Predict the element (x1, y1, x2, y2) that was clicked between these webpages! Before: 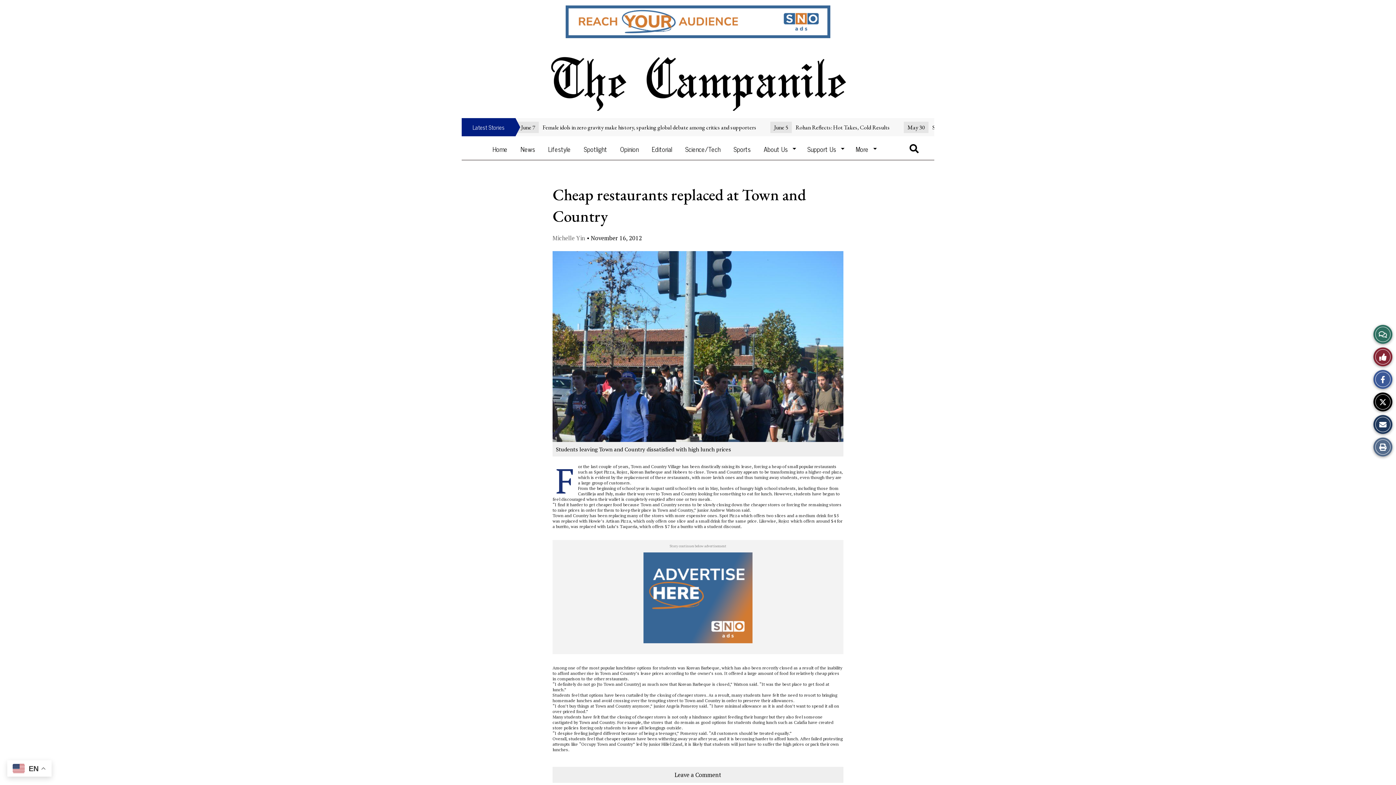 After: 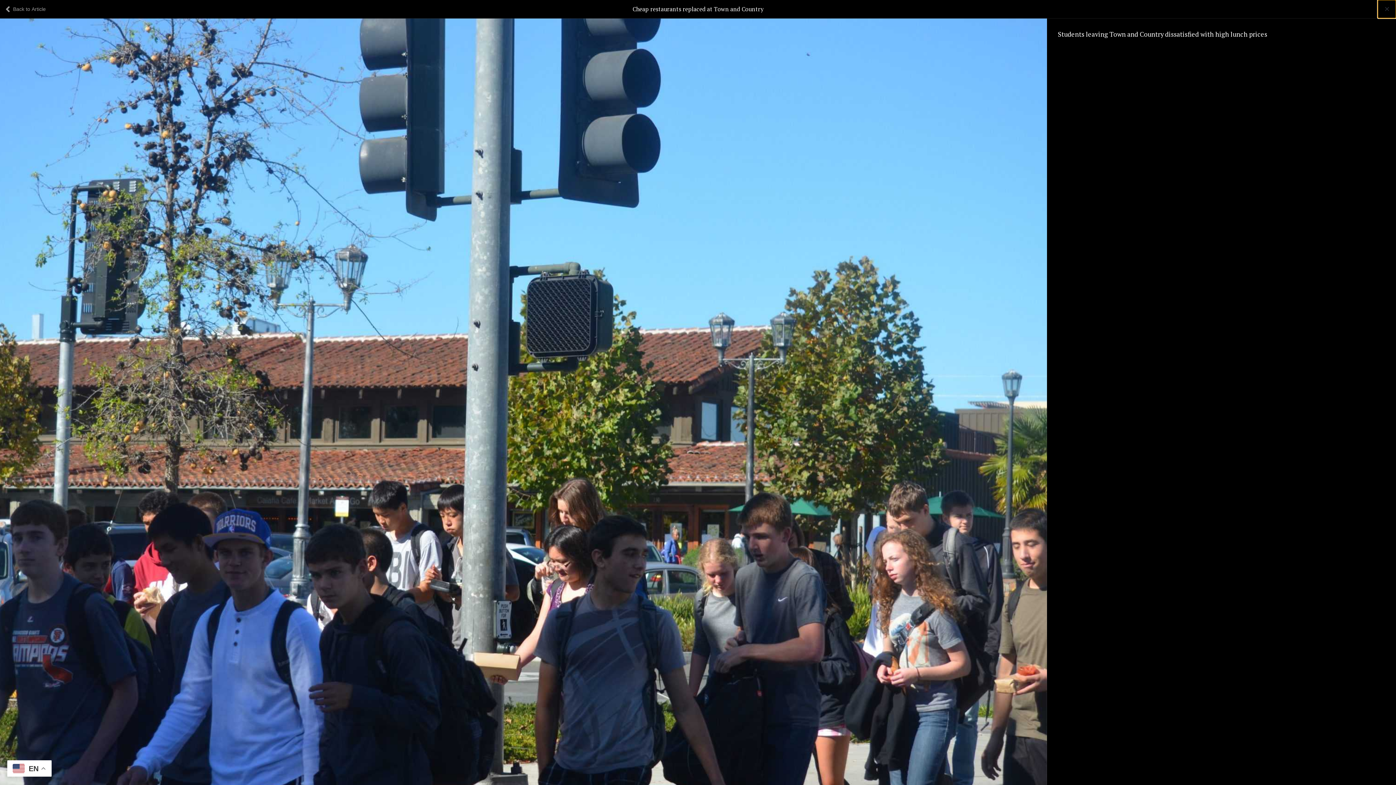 Action: bbox: (552, 251, 843, 442) label: View larger version of image.